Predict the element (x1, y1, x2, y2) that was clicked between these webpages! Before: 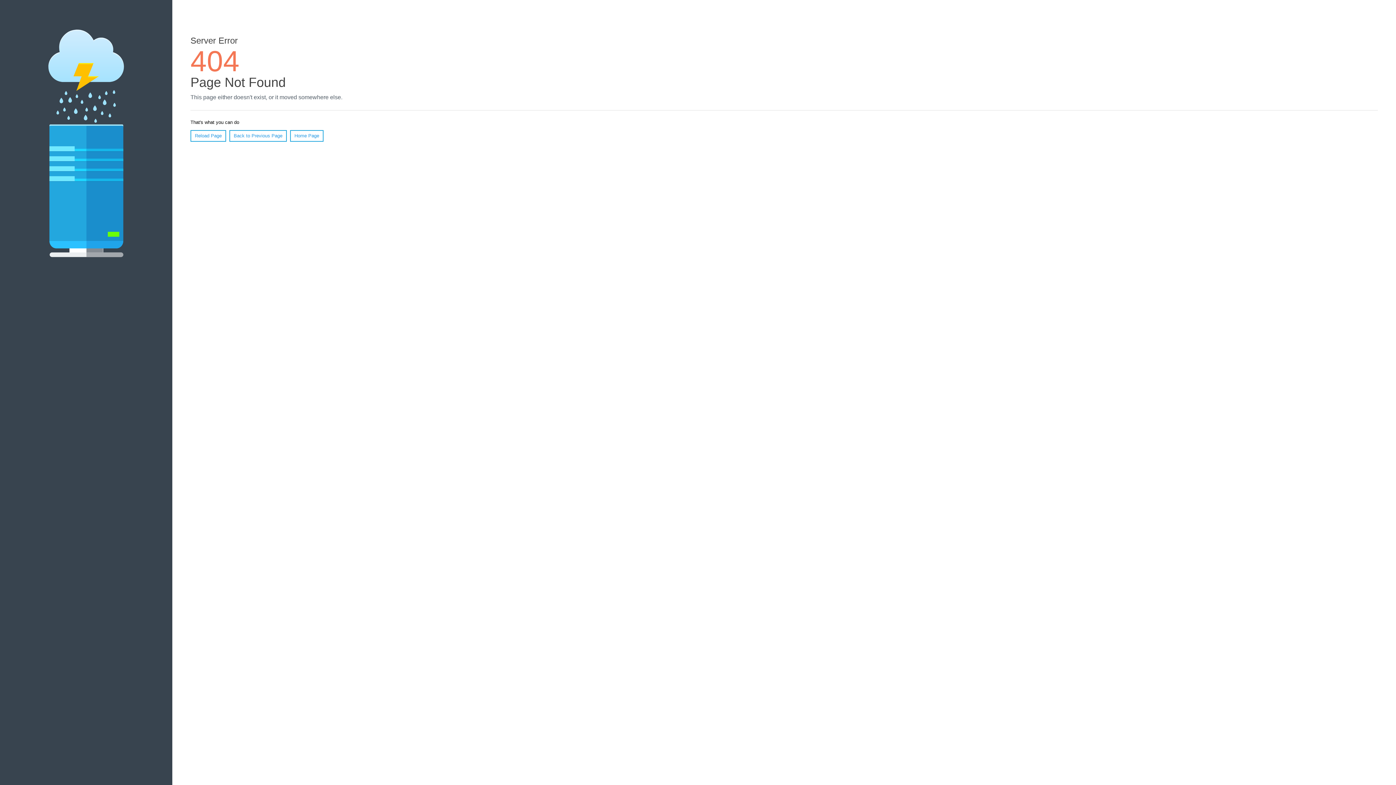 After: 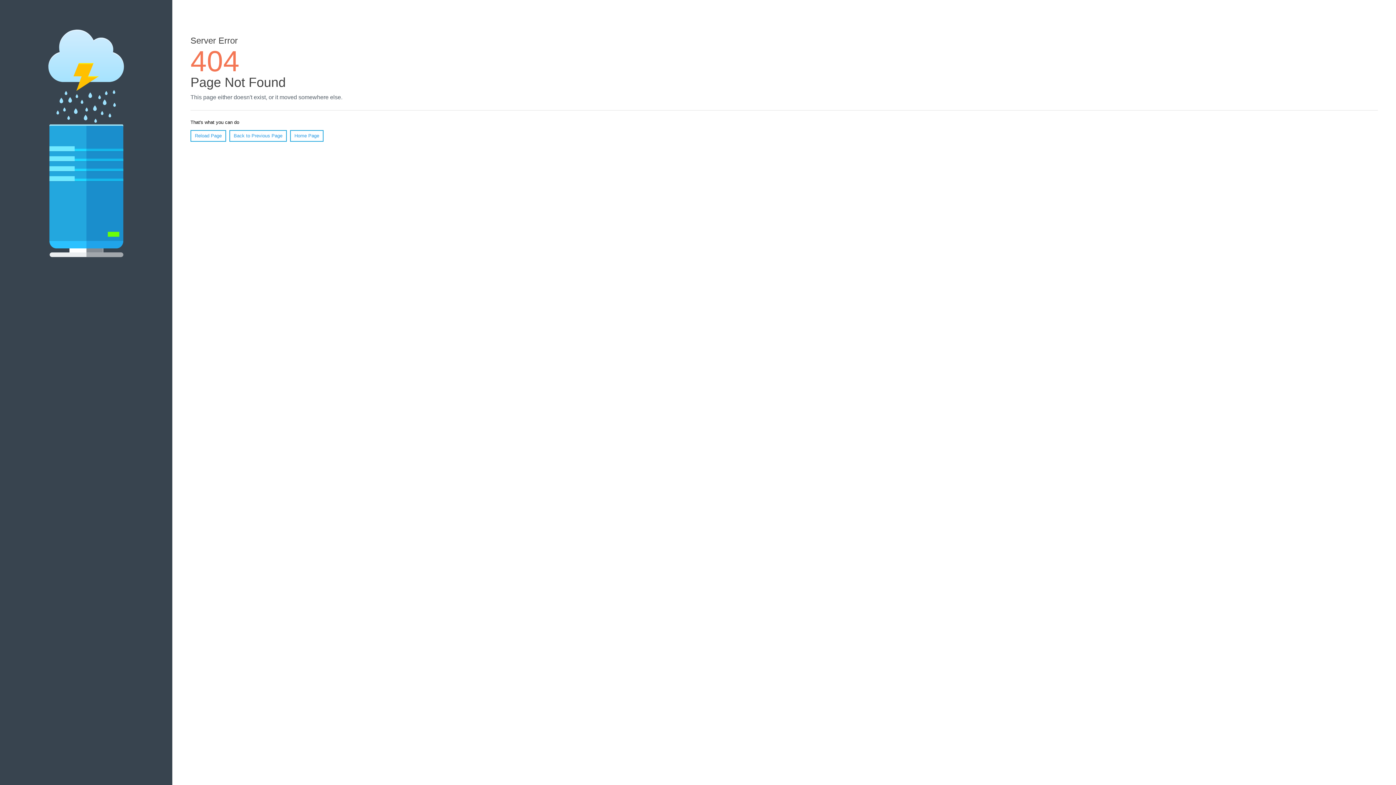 Action: label: Reload Page bbox: (190, 130, 226, 141)